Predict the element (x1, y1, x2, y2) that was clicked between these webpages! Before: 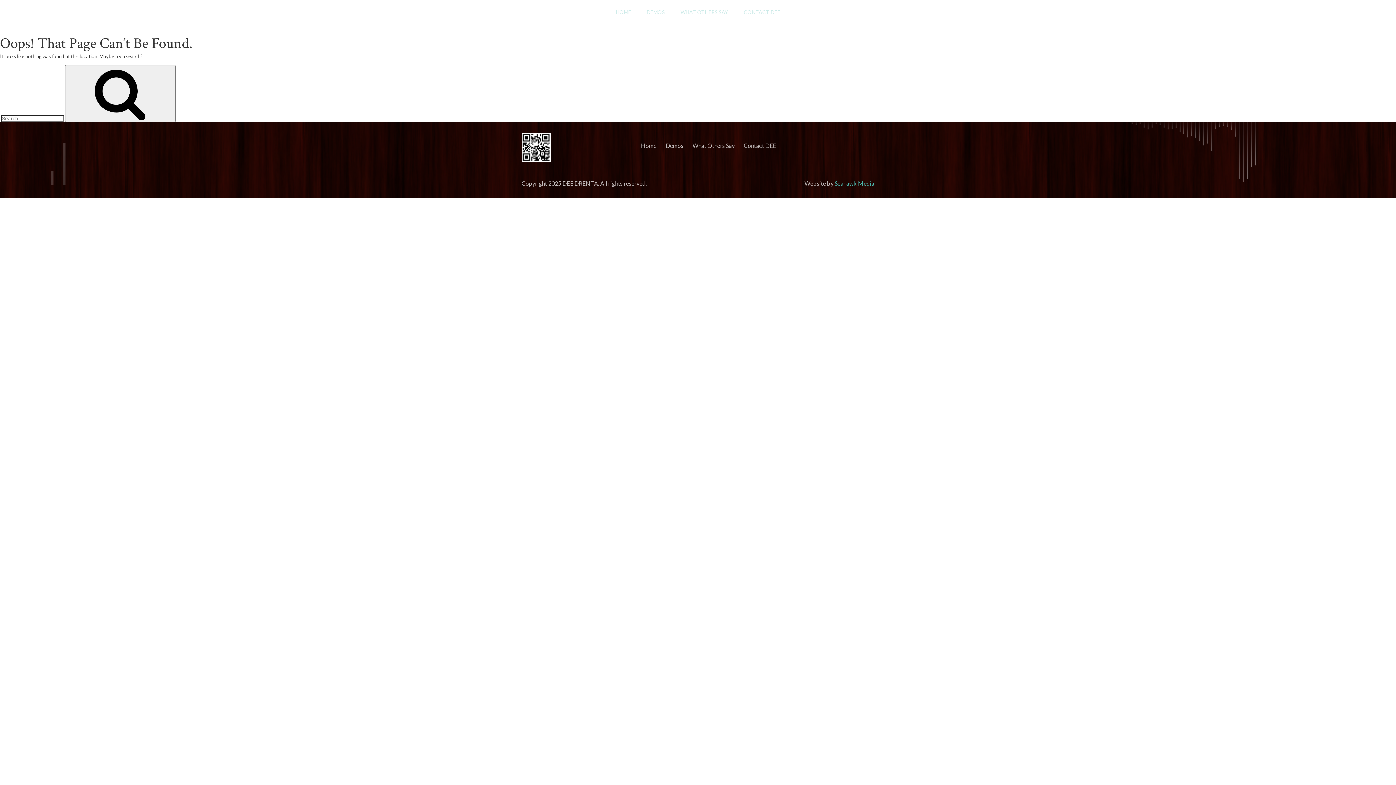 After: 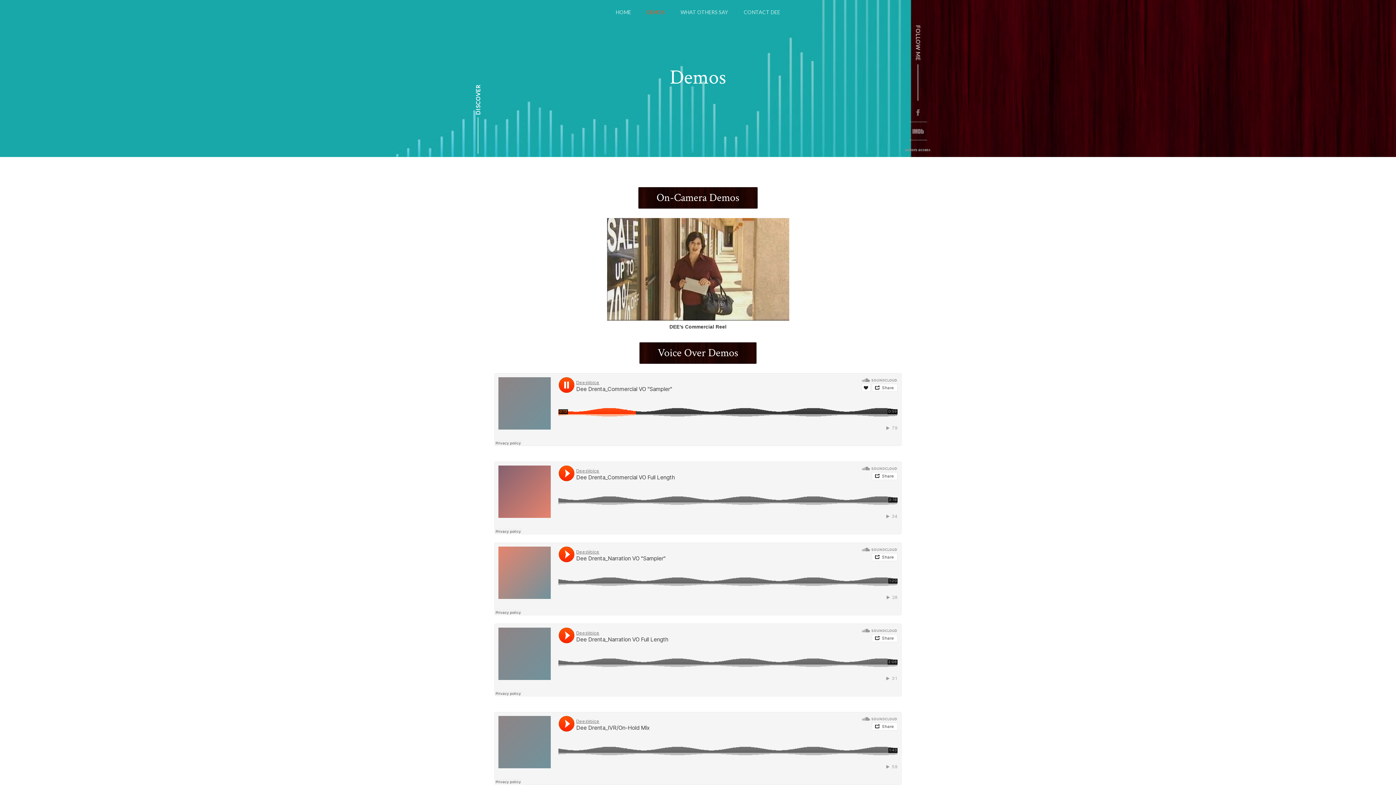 Action: label: Demos bbox: (665, 138, 691, 148)